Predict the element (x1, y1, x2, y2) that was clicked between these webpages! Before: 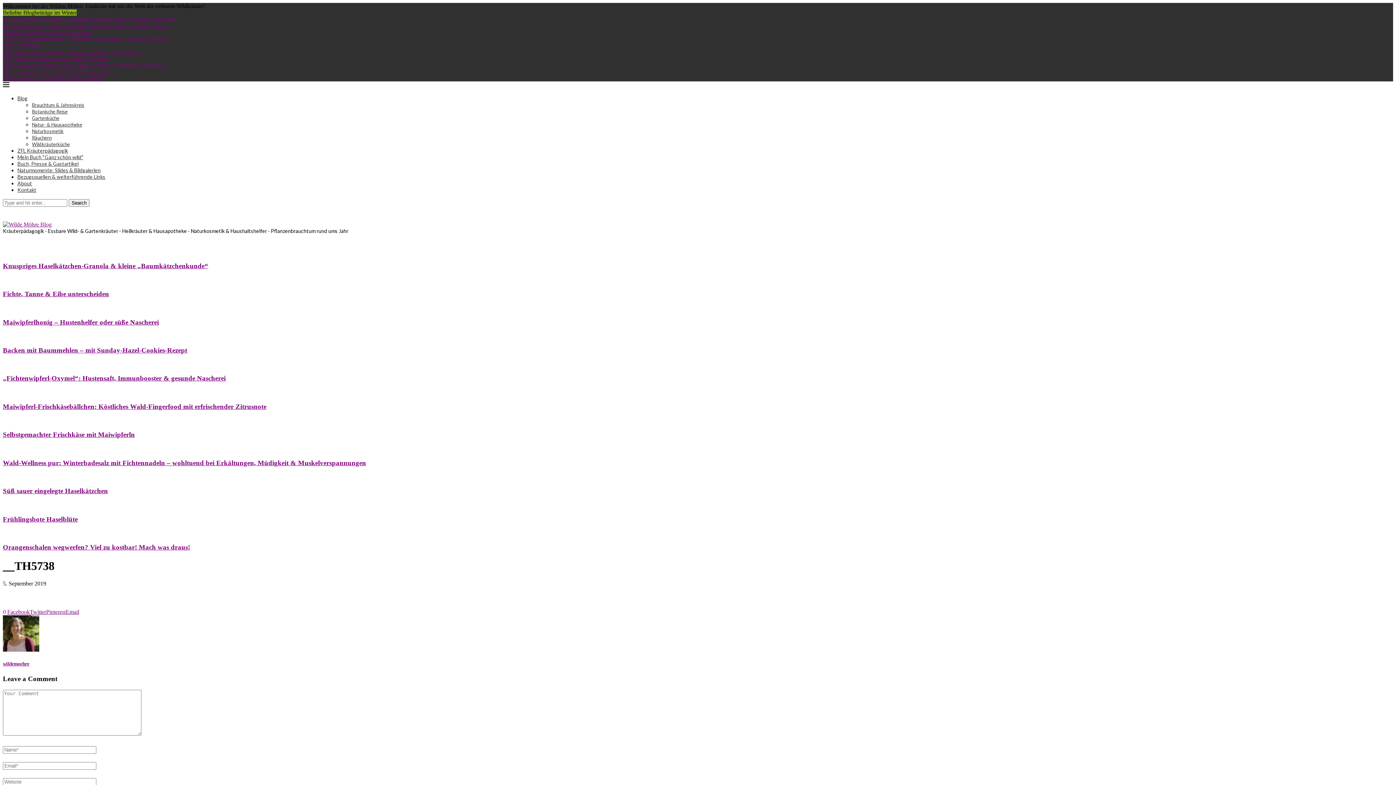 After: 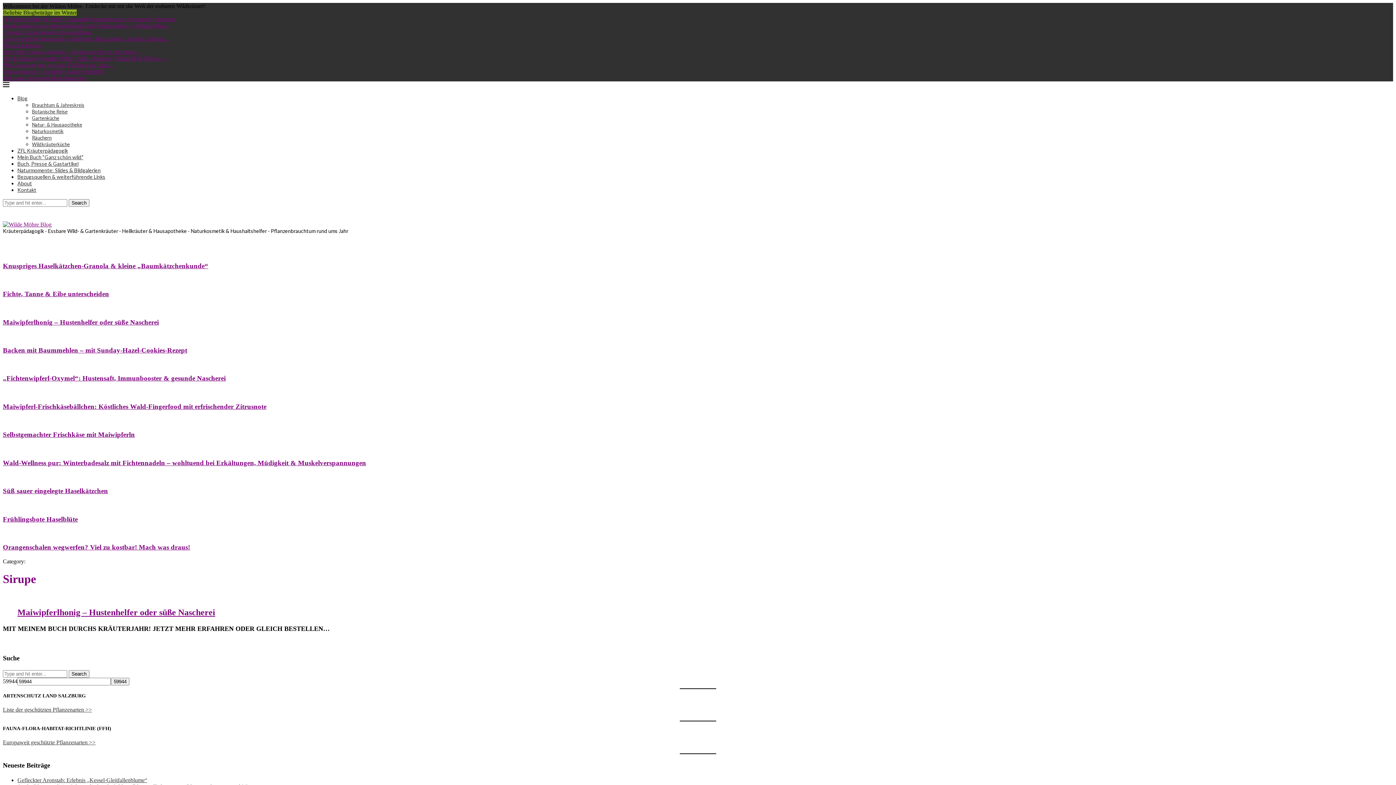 Action: bbox: (122, 305, 137, 311) label: Sirupe